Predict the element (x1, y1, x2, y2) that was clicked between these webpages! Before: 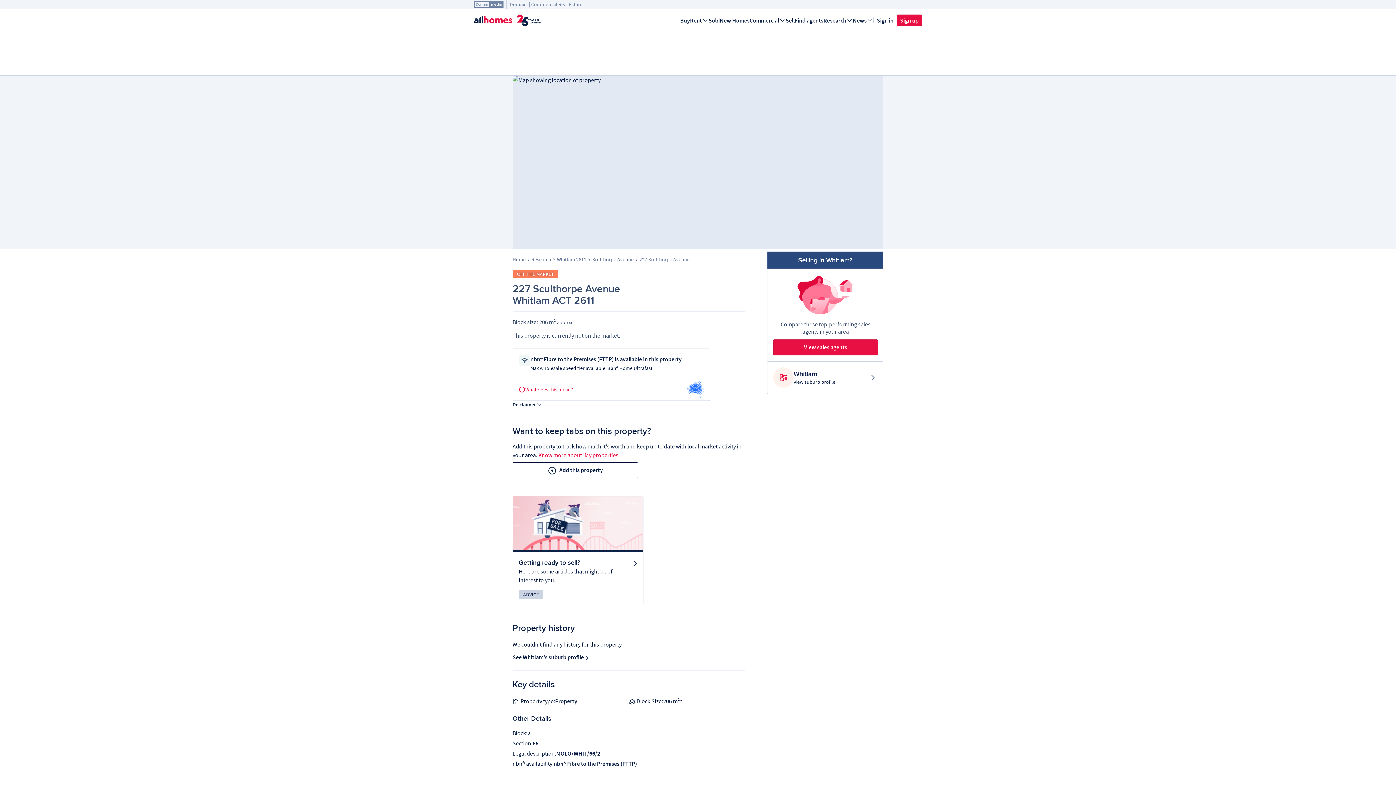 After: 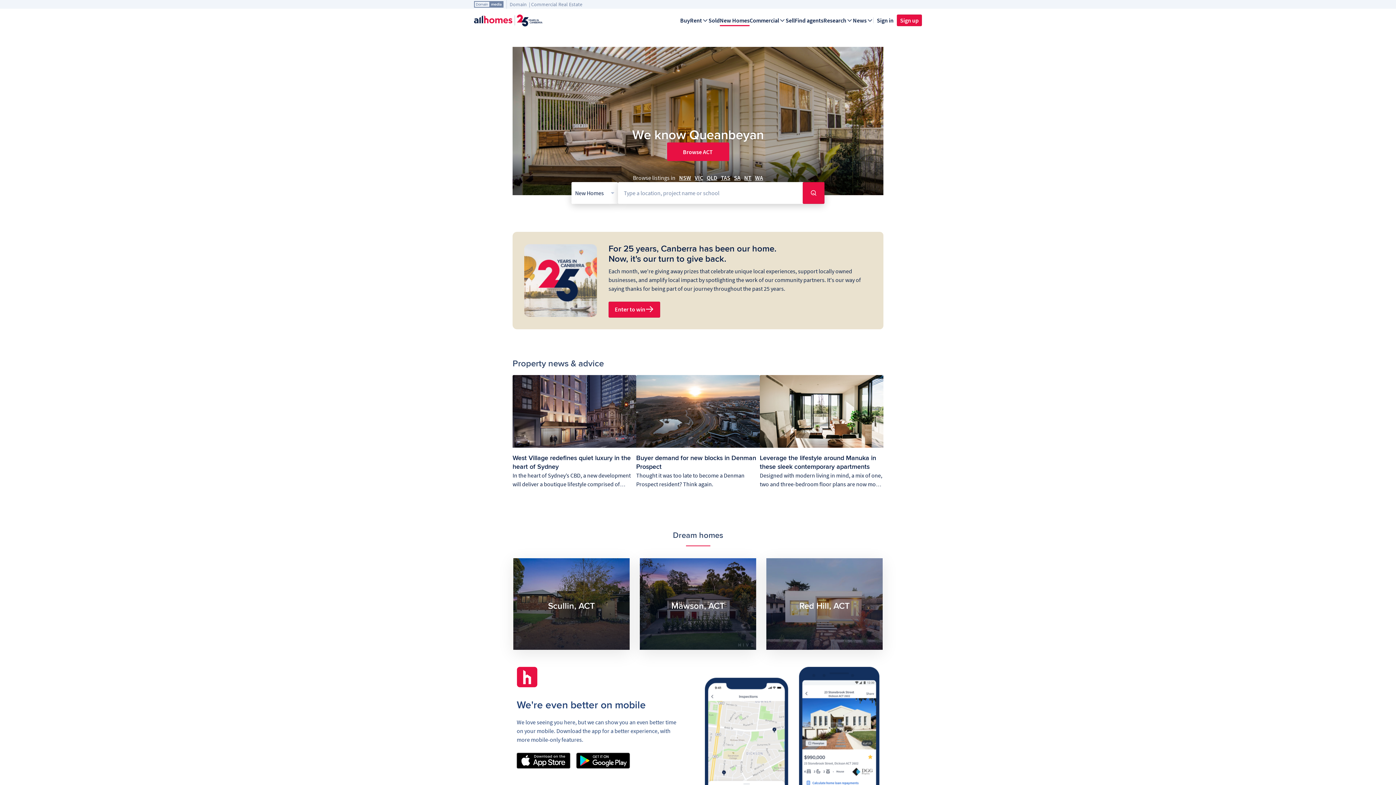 Action: bbox: (720, 14, 749, 26) label: New Homes